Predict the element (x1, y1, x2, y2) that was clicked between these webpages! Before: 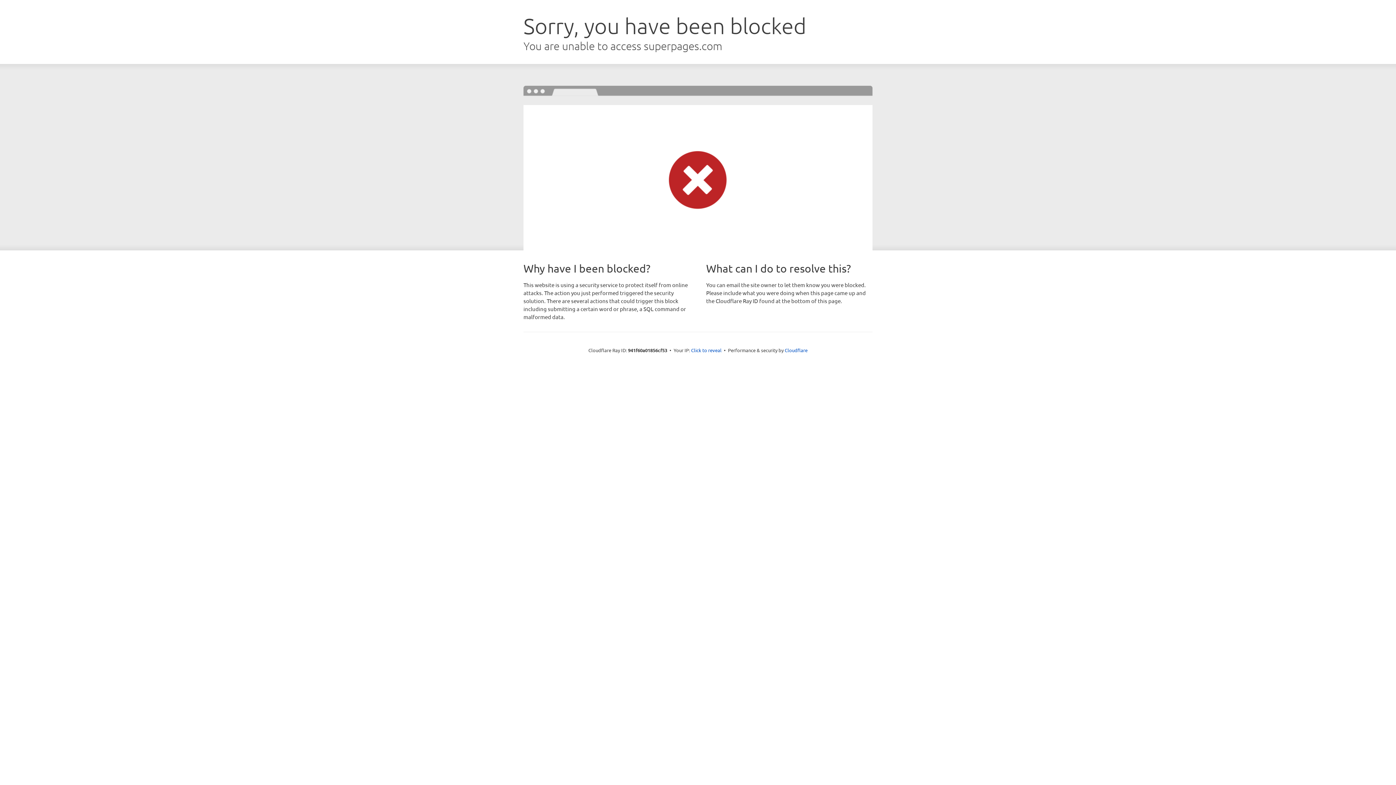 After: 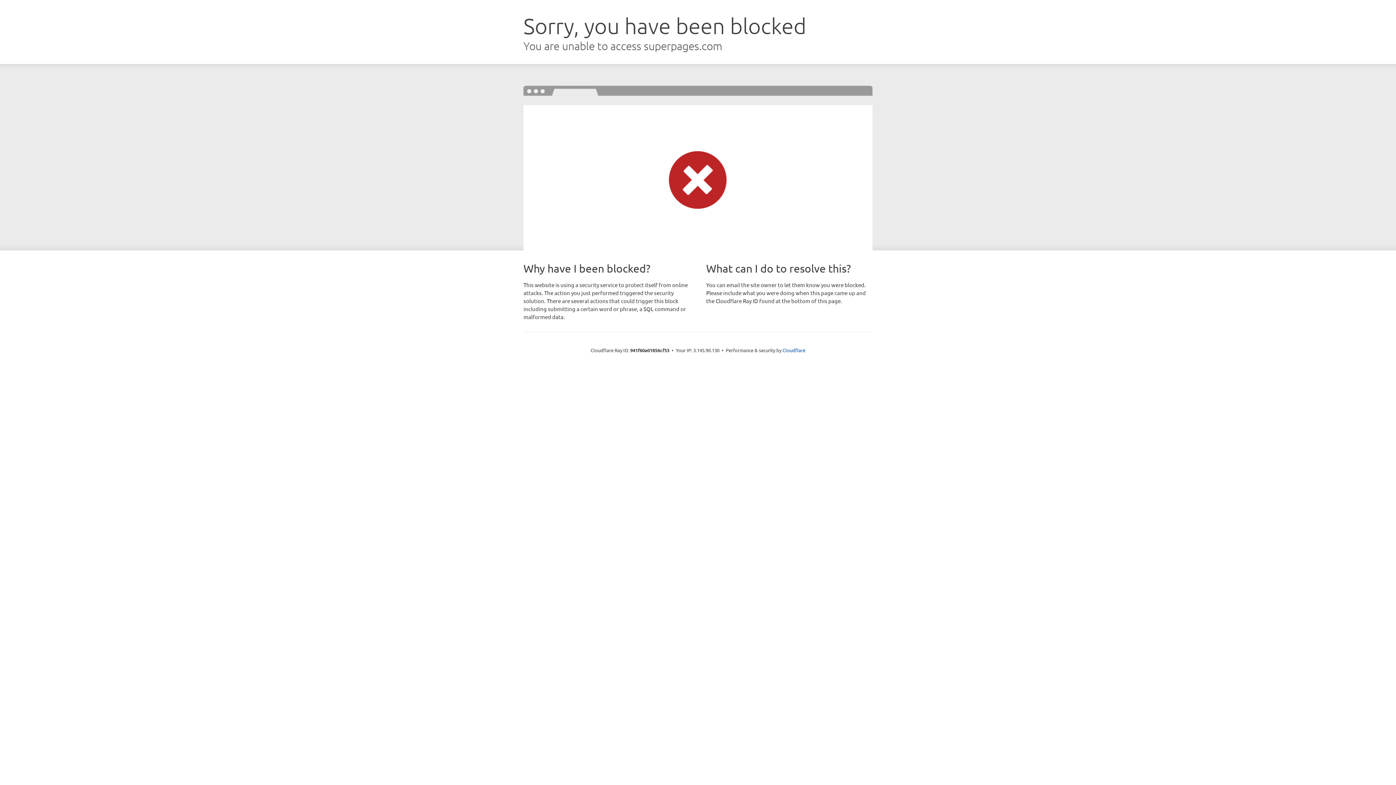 Action: label: Click to reveal bbox: (691, 346, 721, 353)